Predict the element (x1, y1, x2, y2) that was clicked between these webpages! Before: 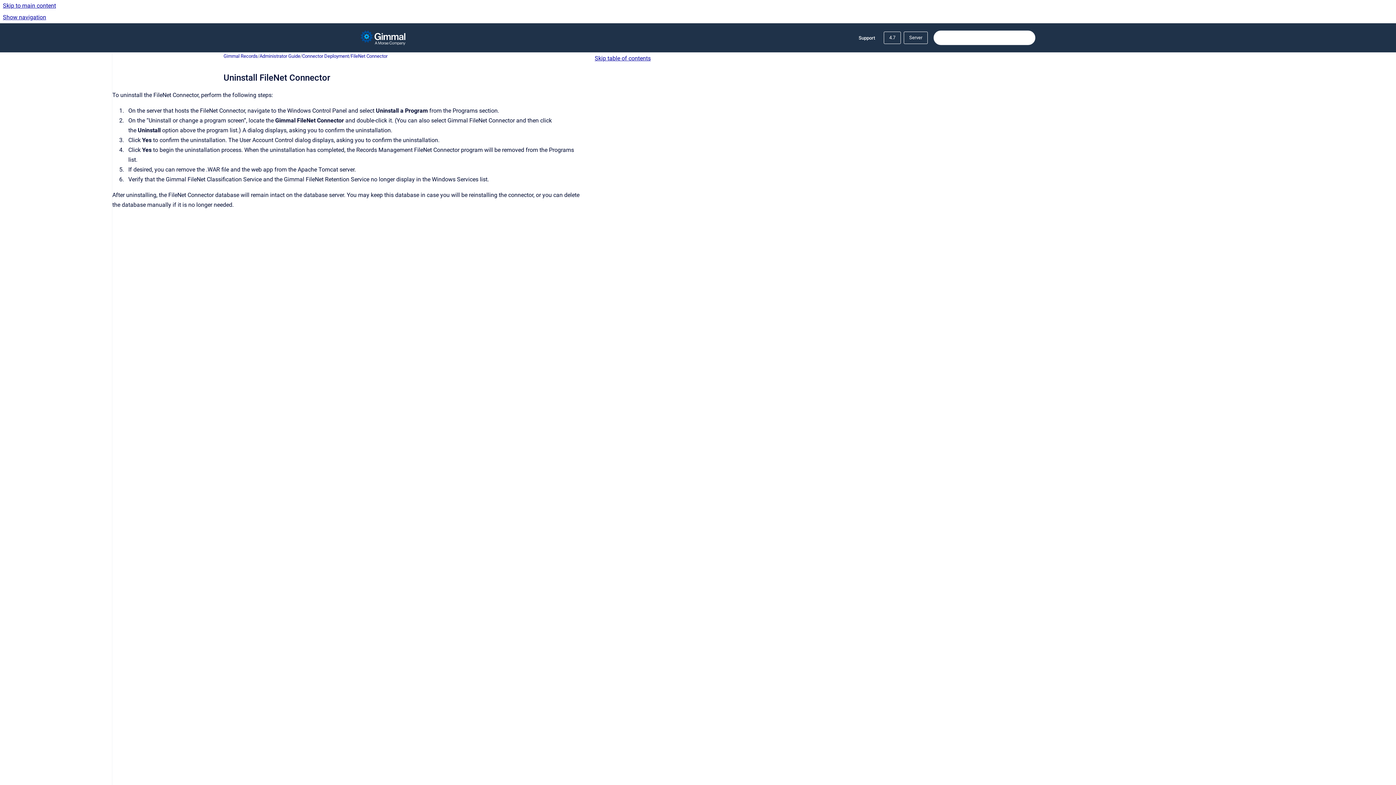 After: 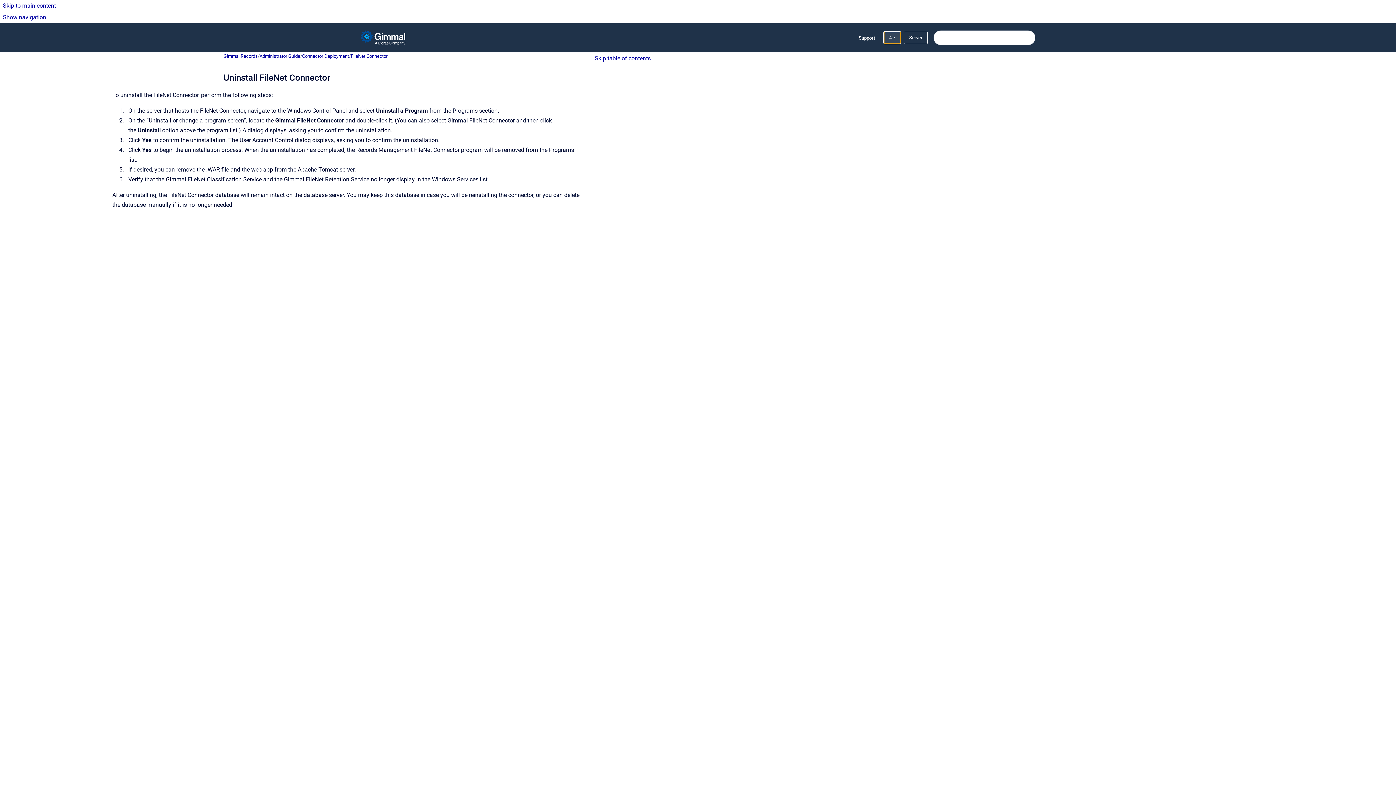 Action: label: 4.7 bbox: (884, 31, 901, 44)